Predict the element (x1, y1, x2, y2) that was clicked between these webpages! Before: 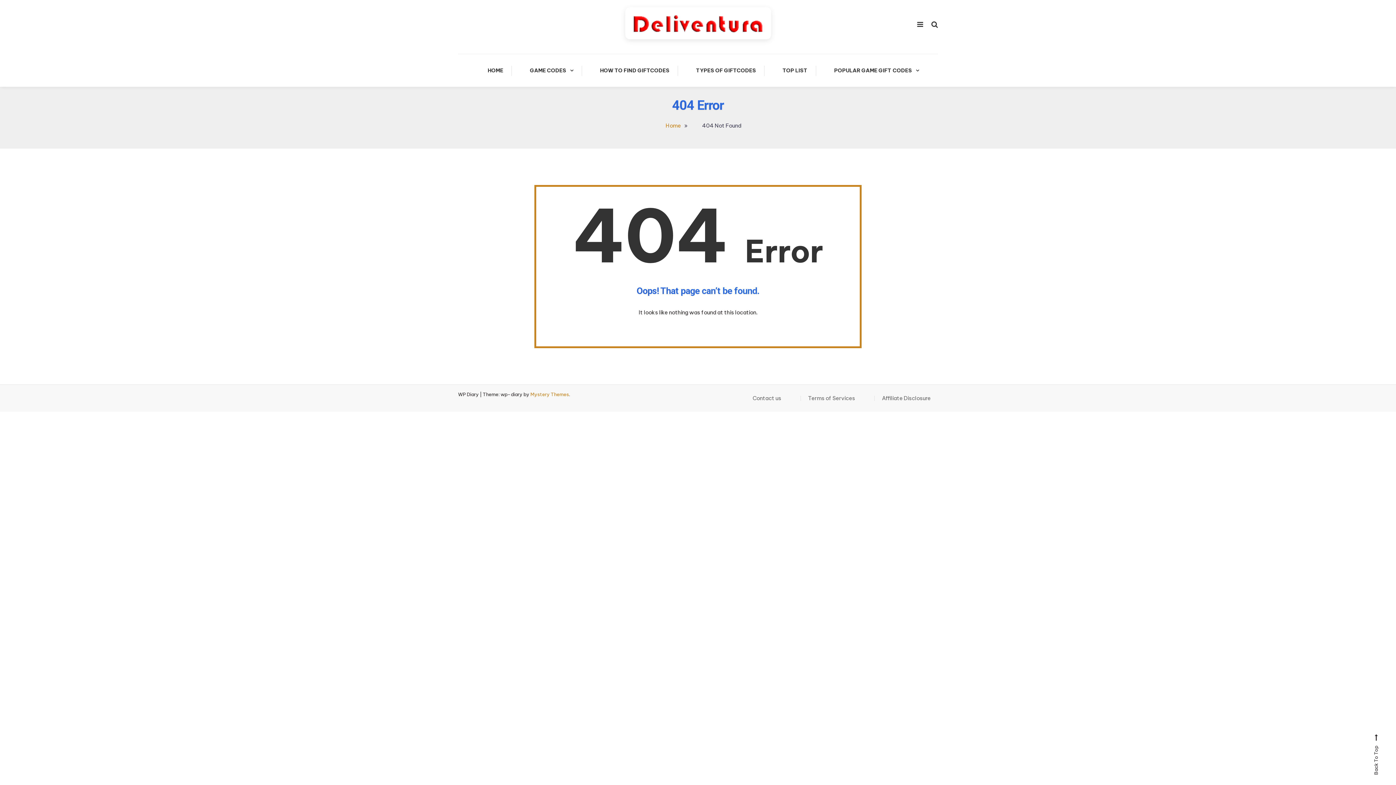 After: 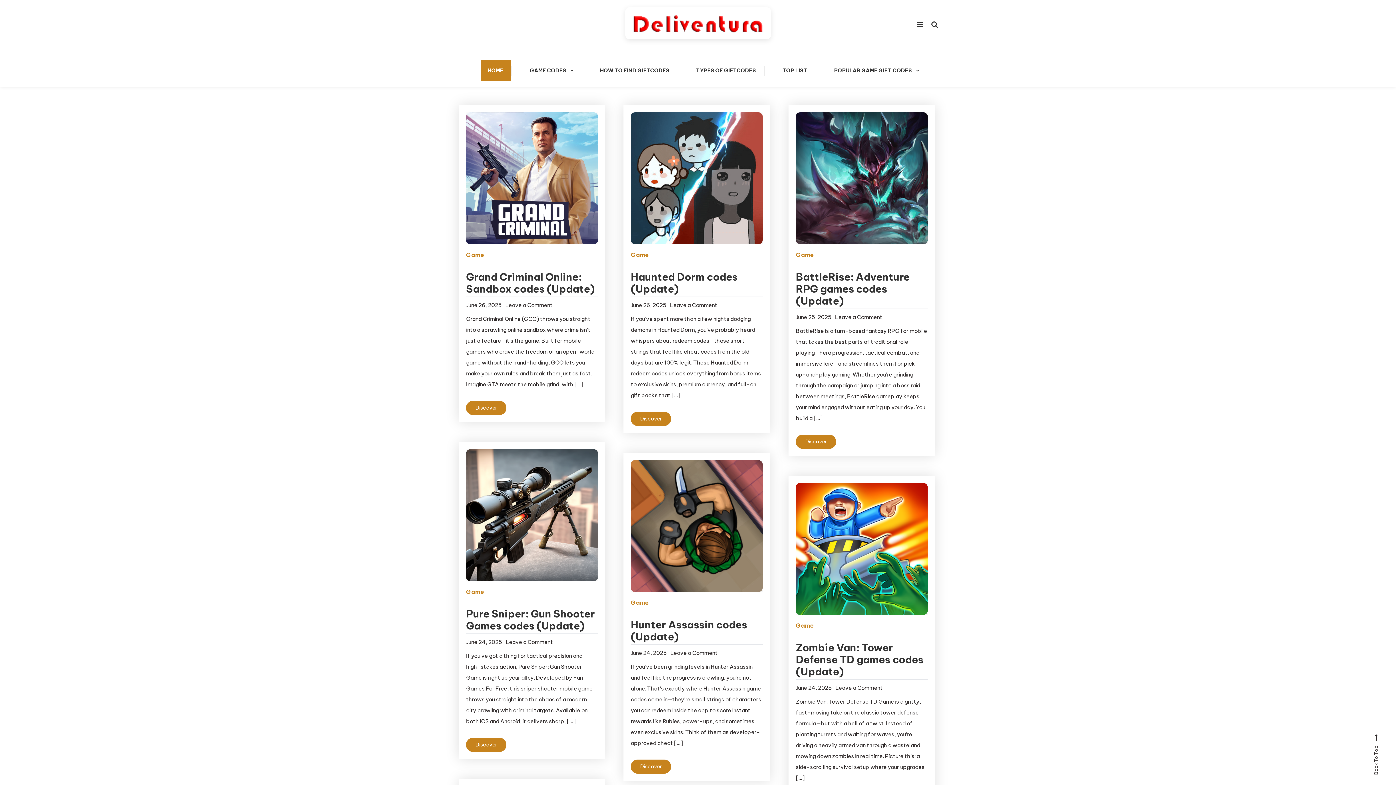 Action: bbox: (665, 122, 681, 129) label: Home